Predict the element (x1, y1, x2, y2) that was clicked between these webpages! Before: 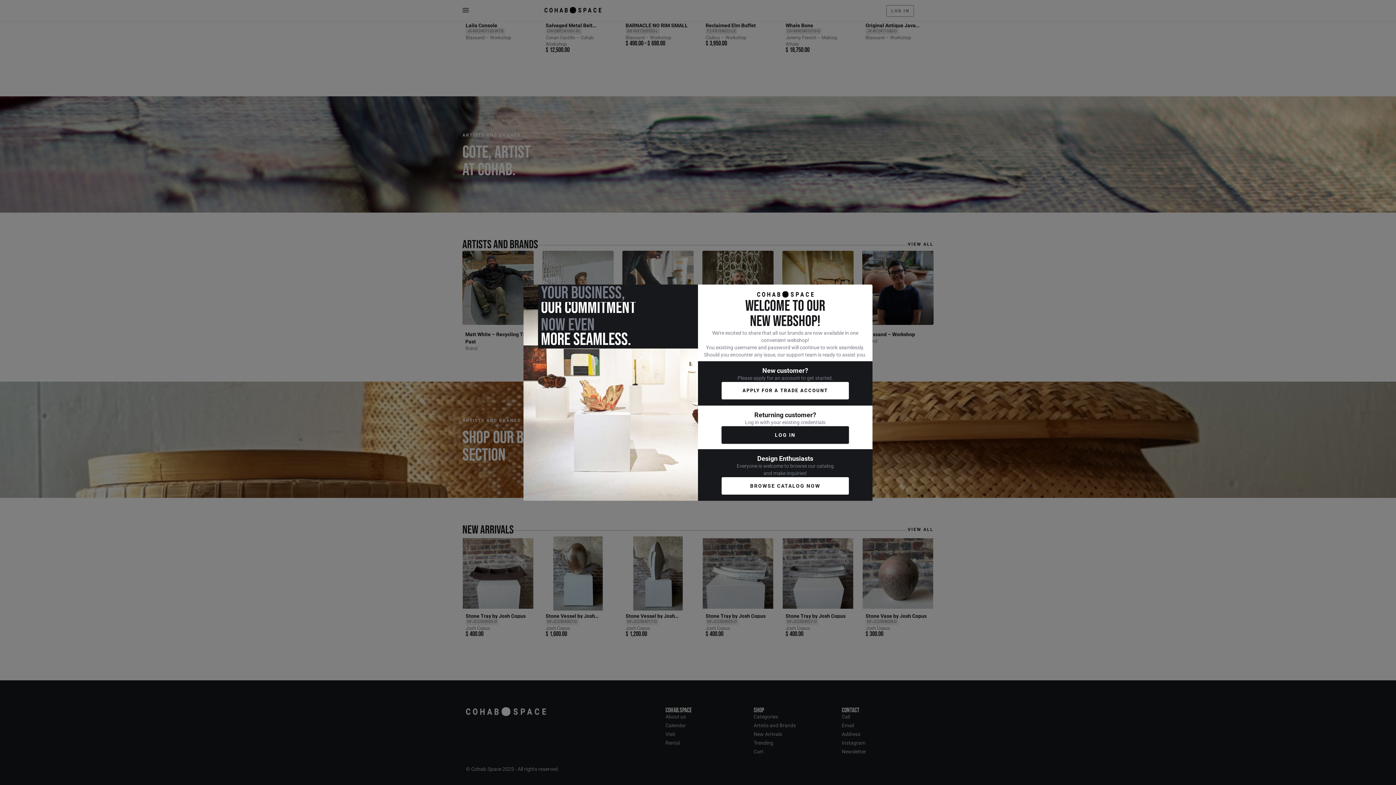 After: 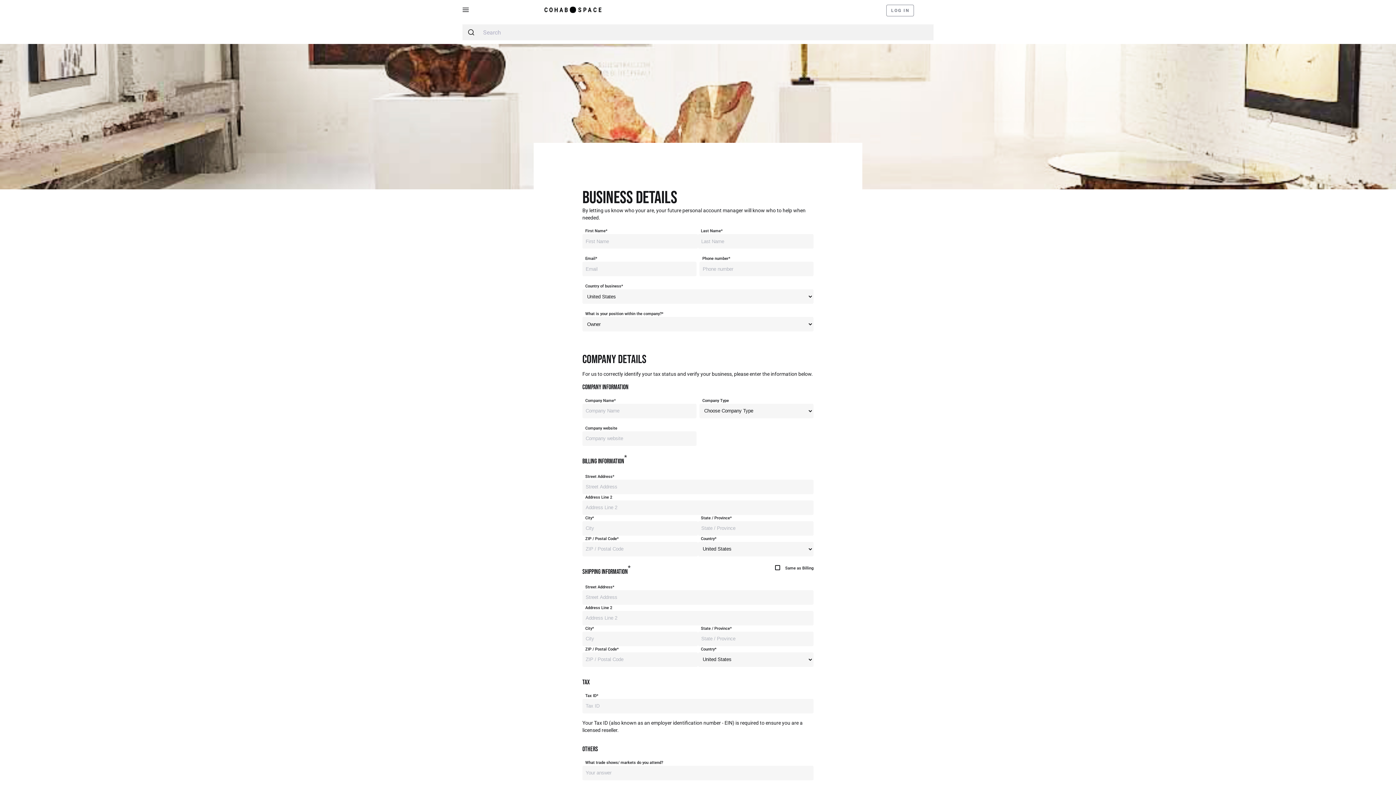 Action: label: APPLY FOR A TRADE ACCOUNT bbox: (721, 381, 849, 399)